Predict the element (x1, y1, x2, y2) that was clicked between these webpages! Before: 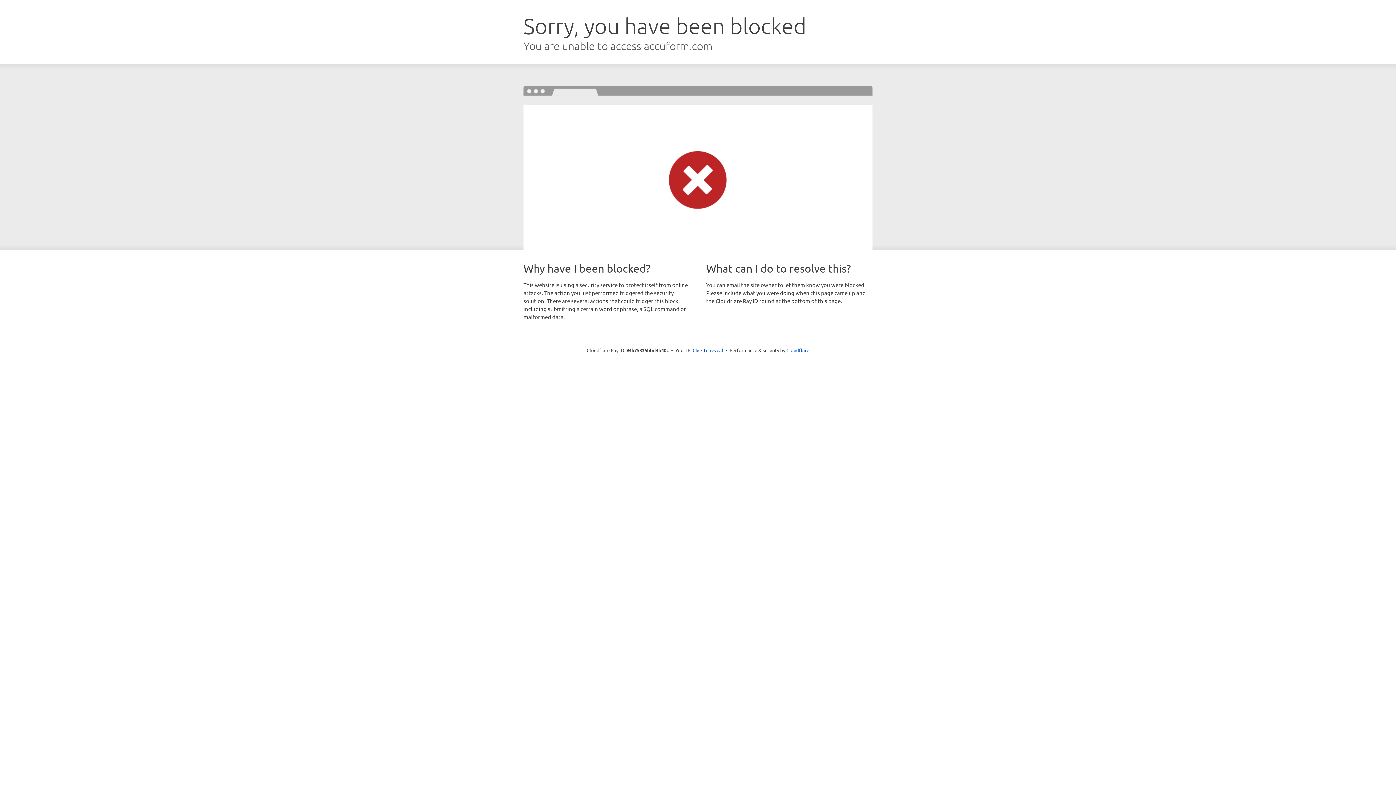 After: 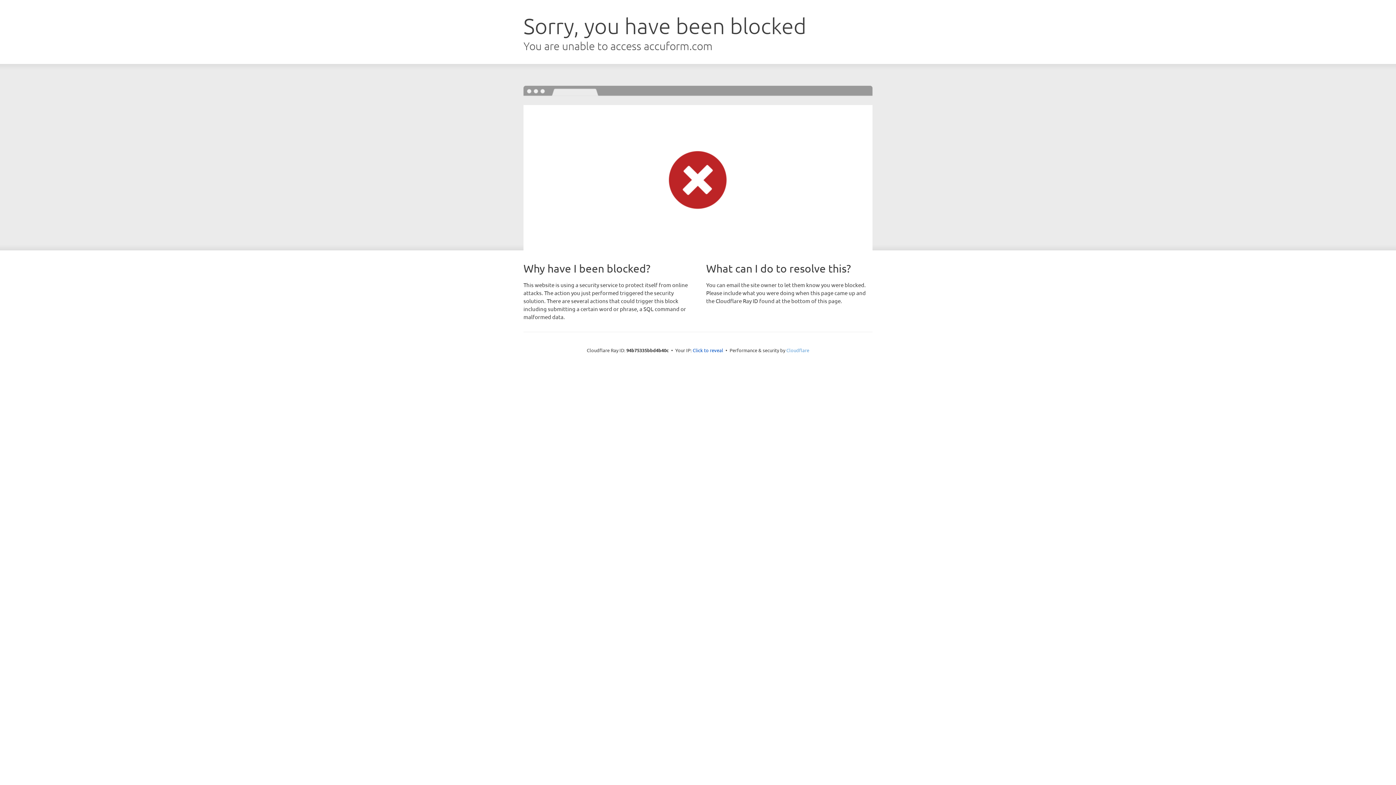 Action: bbox: (786, 347, 809, 353) label: Cloudflare